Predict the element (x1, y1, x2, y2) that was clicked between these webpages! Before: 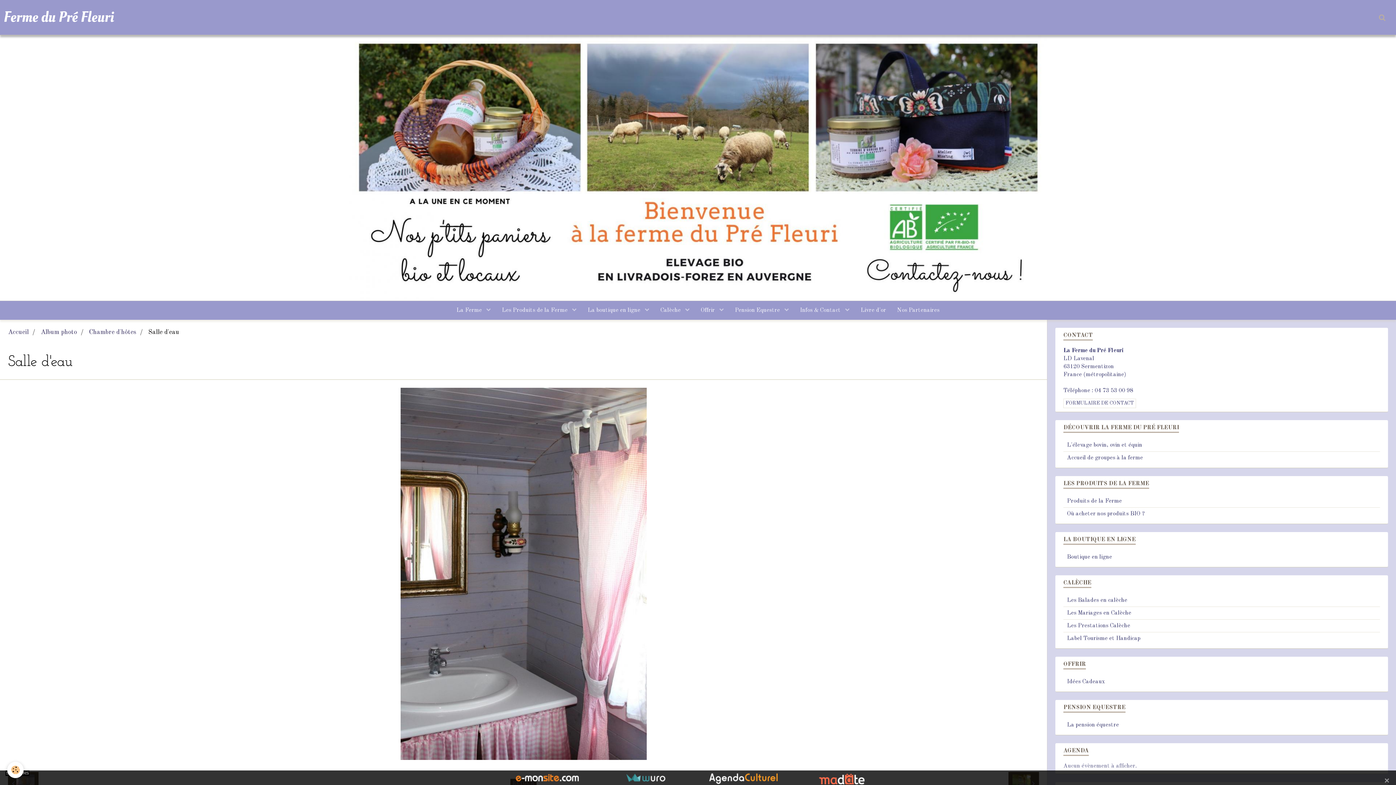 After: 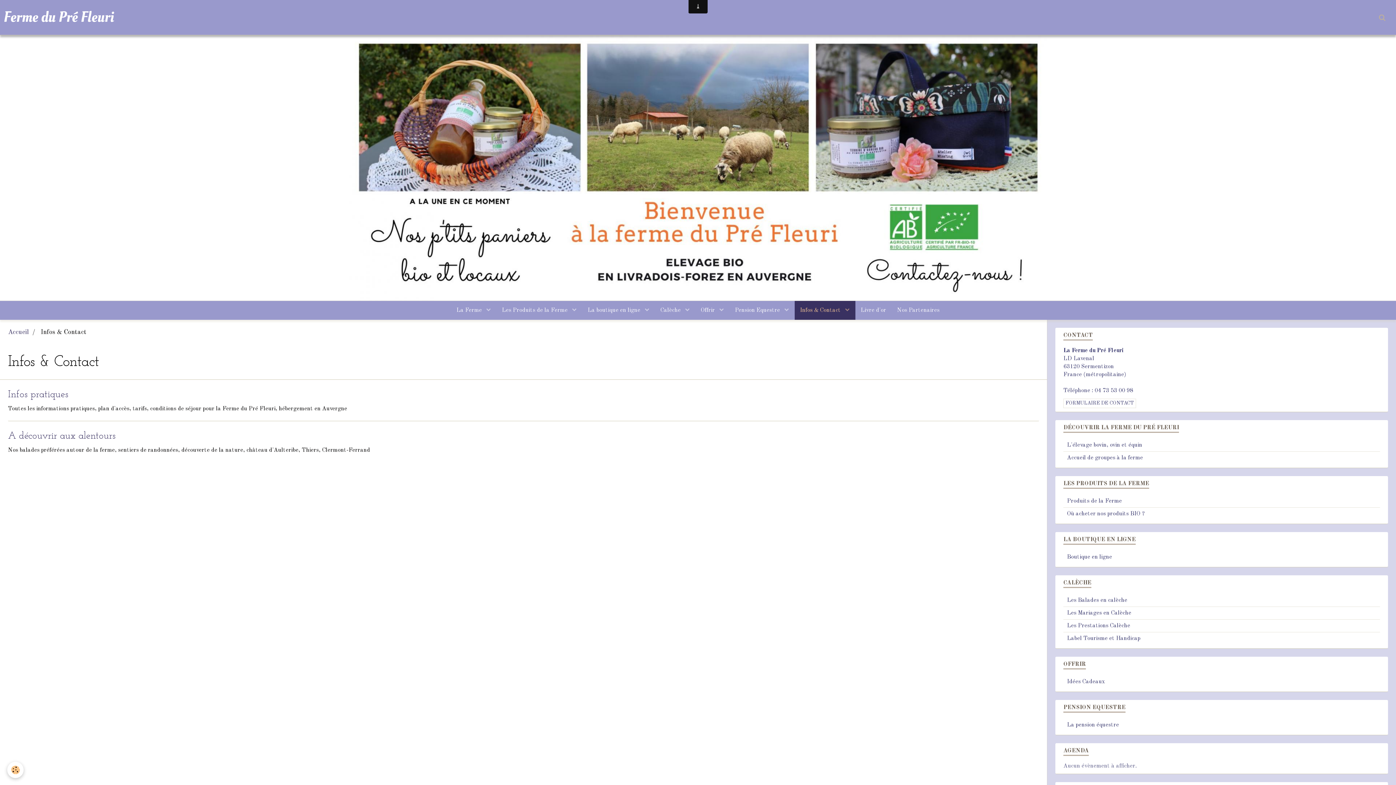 Action: label: Infos & Contact  bbox: (794, 301, 855, 320)